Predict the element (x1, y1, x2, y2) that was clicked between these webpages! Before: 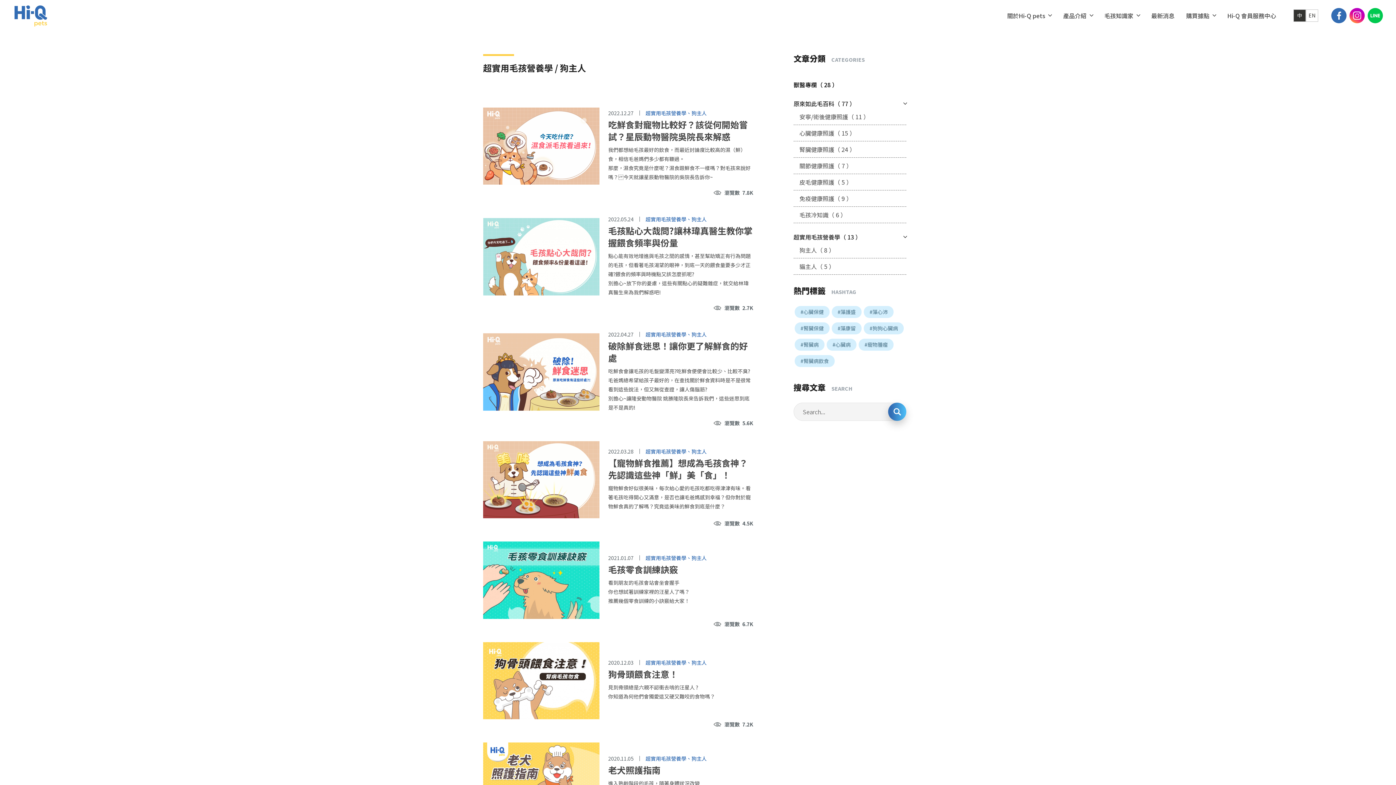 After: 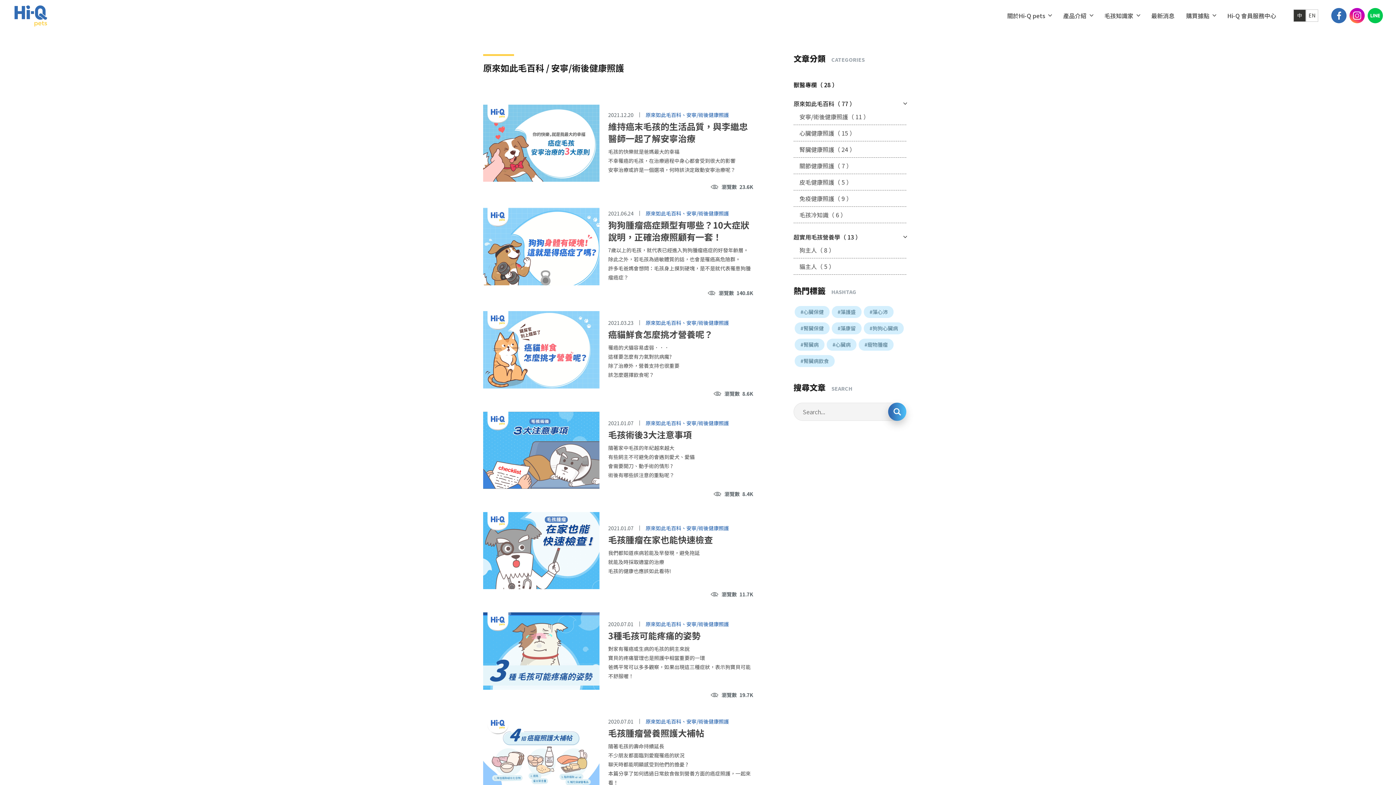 Action: bbox: (793, 108, 906, 124) label: 安寧/術後健康照護（ 11 ）